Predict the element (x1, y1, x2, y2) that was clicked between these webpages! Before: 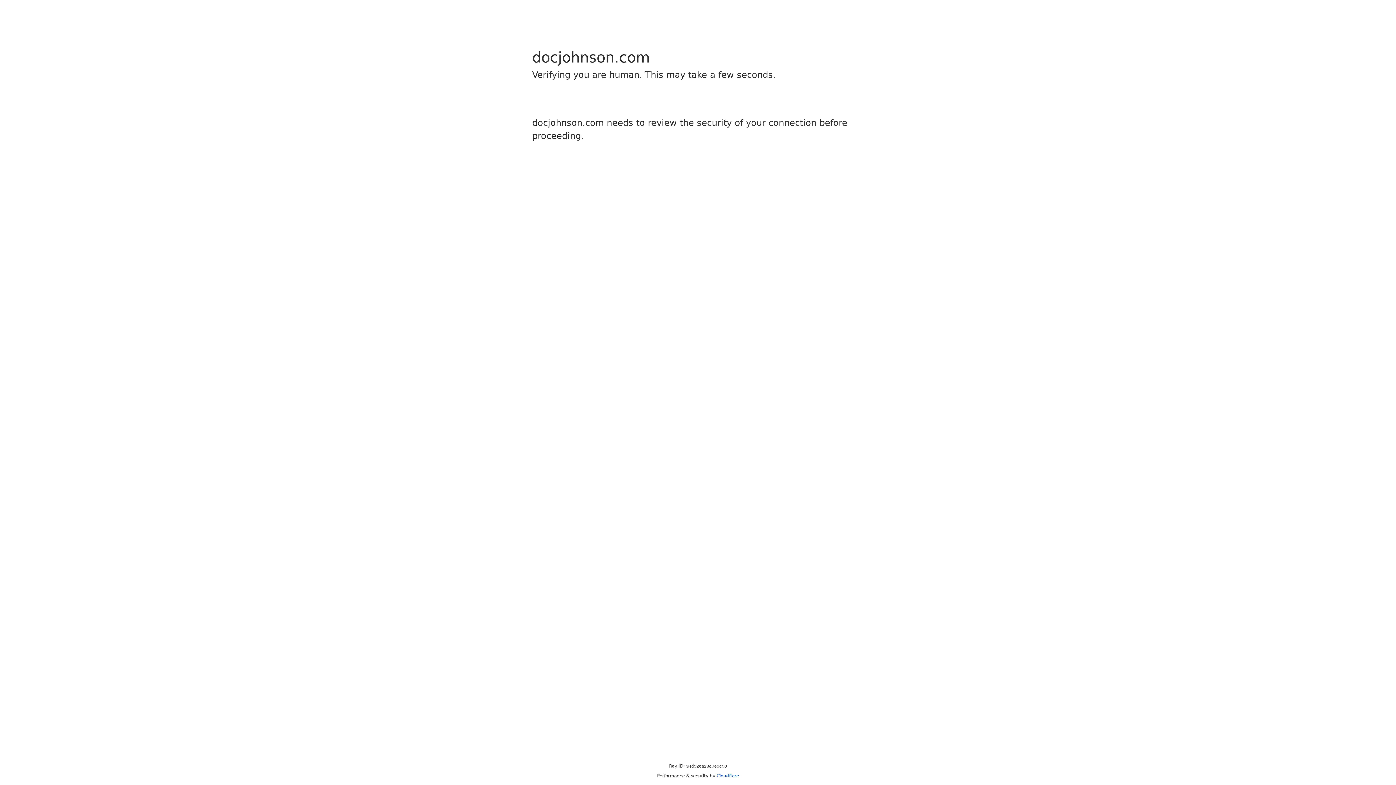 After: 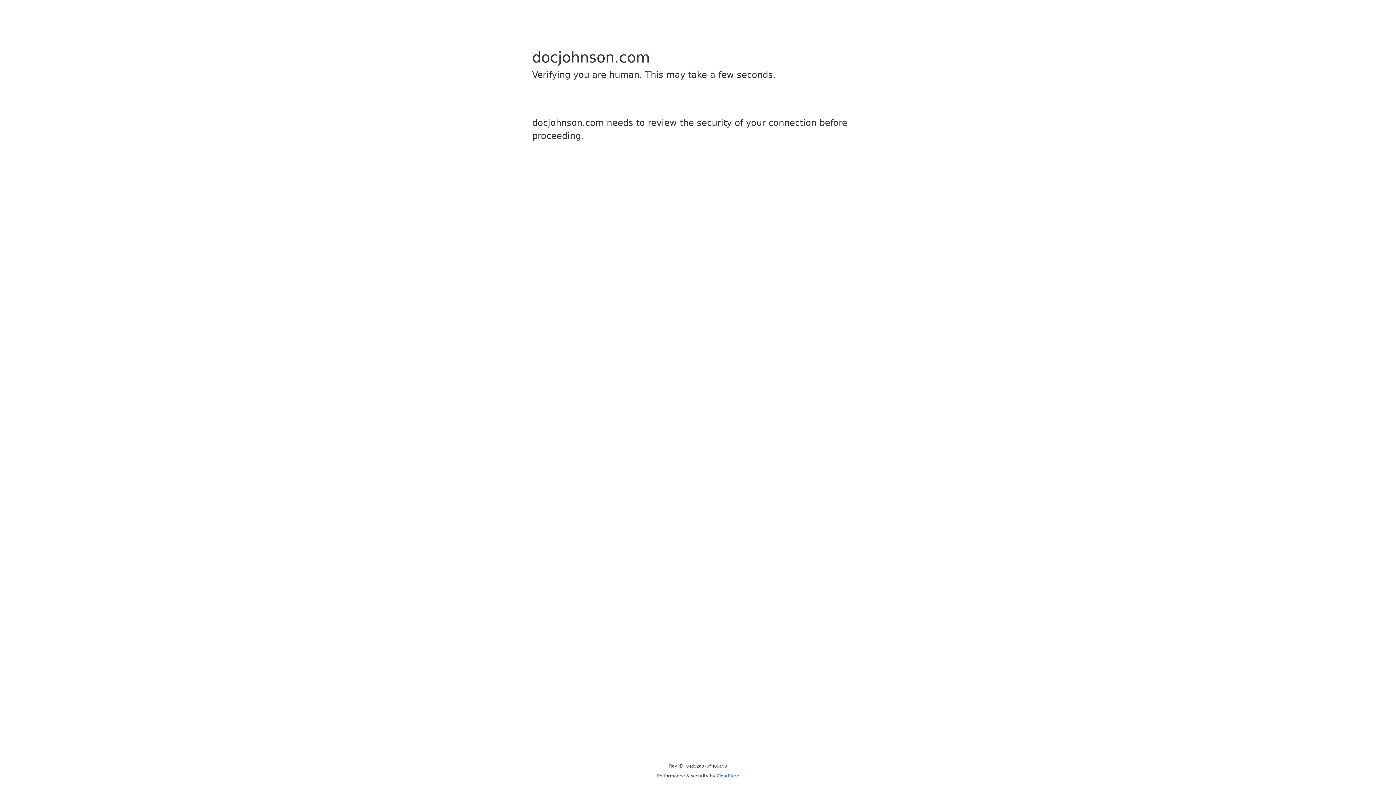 Action: bbox: (716, 773, 739, 778) label: Cloudflare